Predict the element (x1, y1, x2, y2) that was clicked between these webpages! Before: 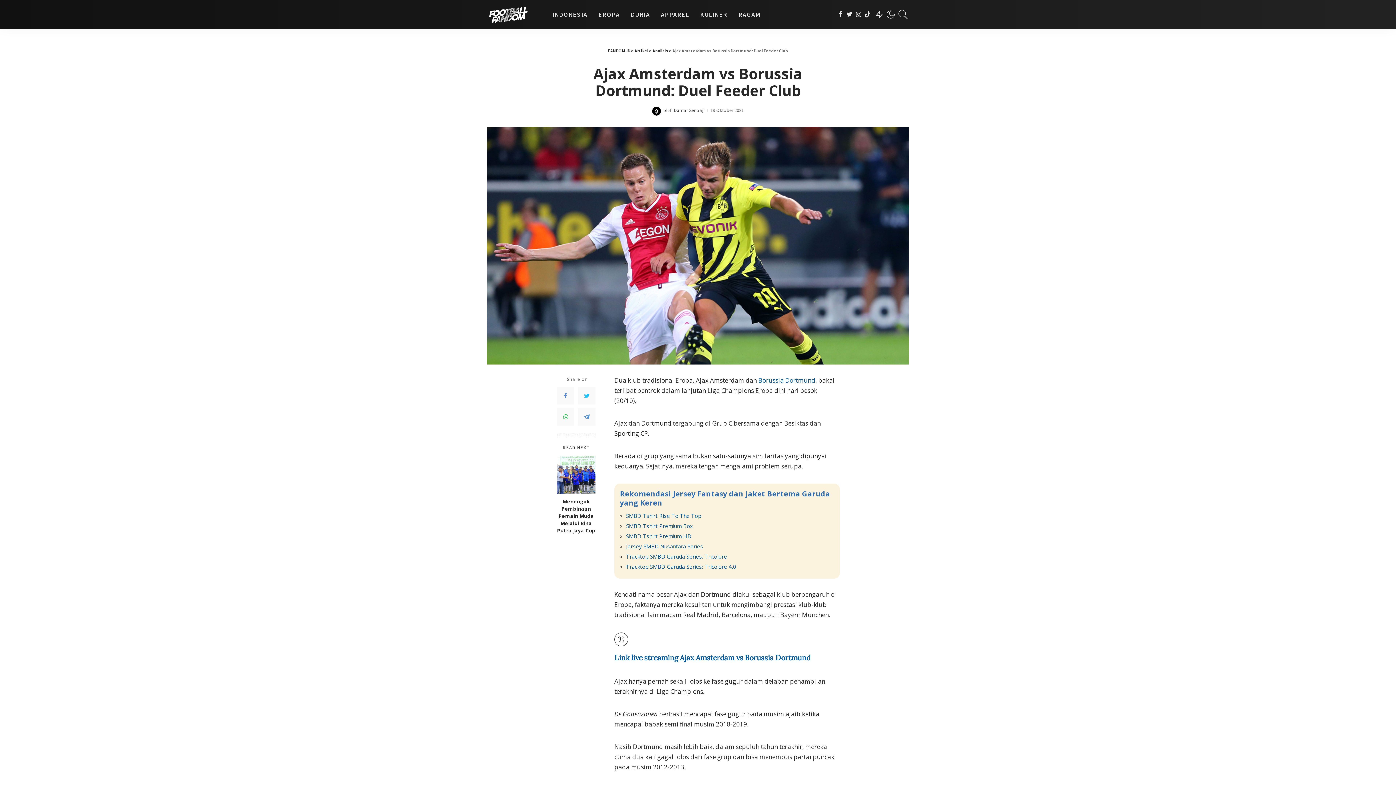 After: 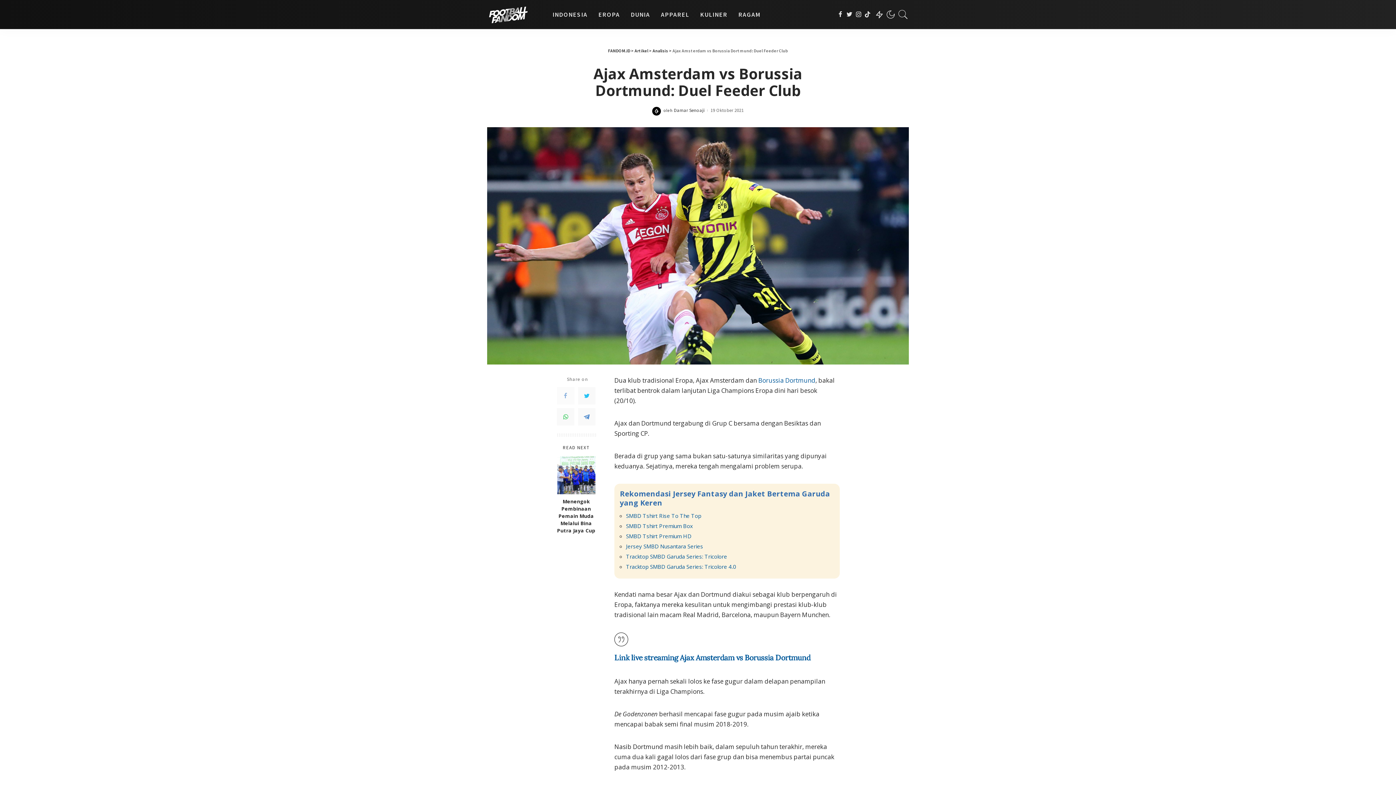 Action: bbox: (557, 387, 574, 404)